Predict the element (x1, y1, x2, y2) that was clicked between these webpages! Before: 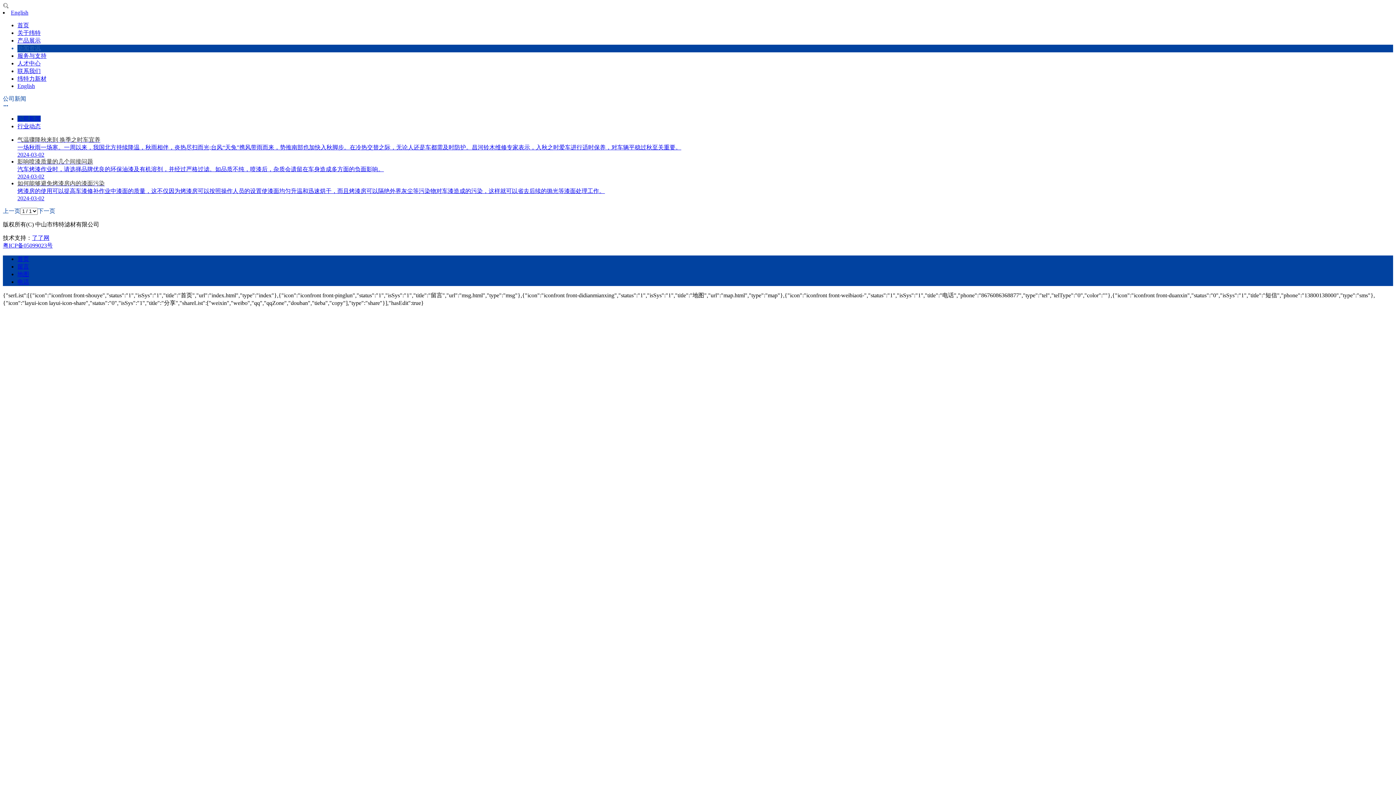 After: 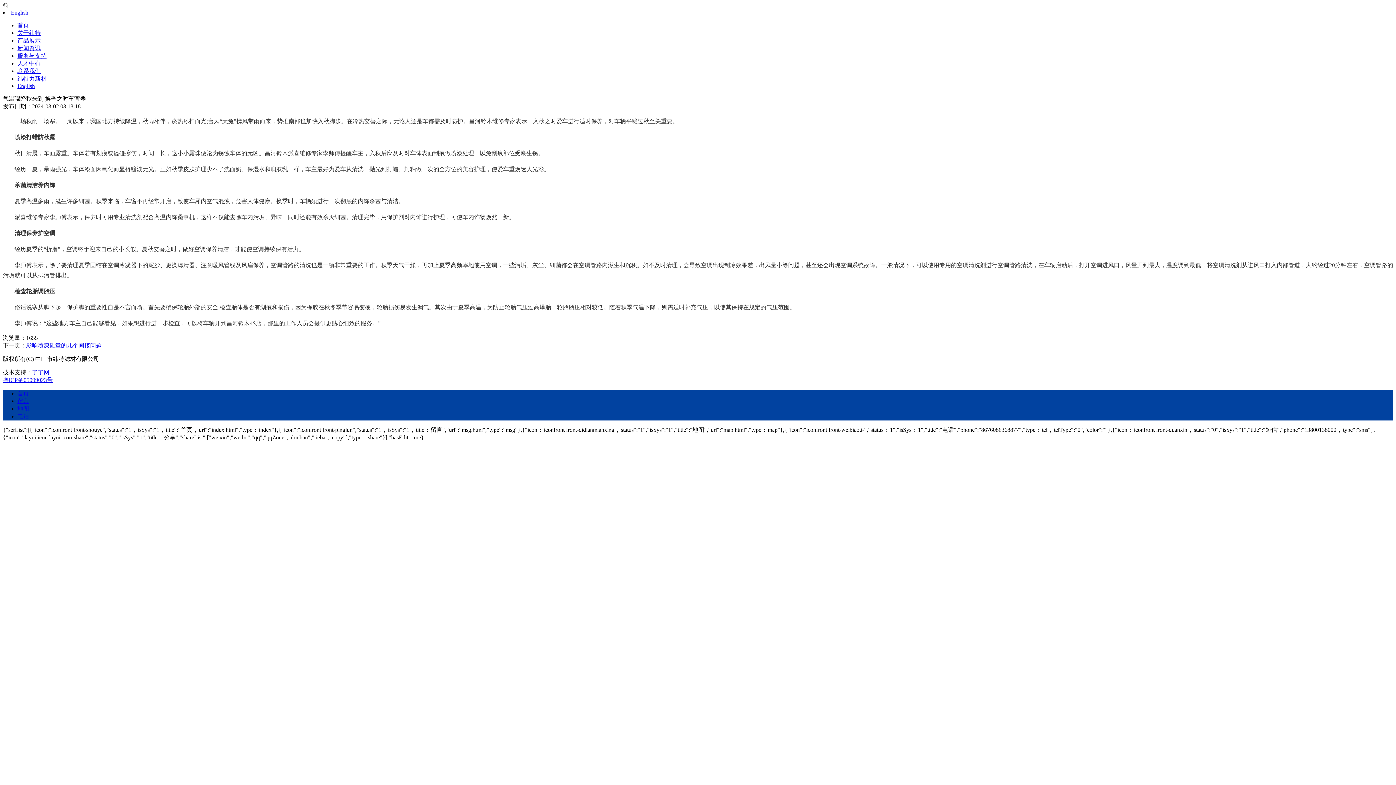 Action: label: 气温骤降秋来到 换季之时车宜养
一场秋雨一场寒。一周以来，我国北方持续降温，秋雨相伴，炎热尽扫而光;台风“天兔”携风带雨而来，势推南部也加快入秋脚步。在冷热交替之际，无论人还是车都需及时防护。昌河铃木维修专家表示，入秋之时爱车进行适时保养，对车辆平稳过秋至关重要。
2024-03-02 bbox: (17, 136, 1393, 158)